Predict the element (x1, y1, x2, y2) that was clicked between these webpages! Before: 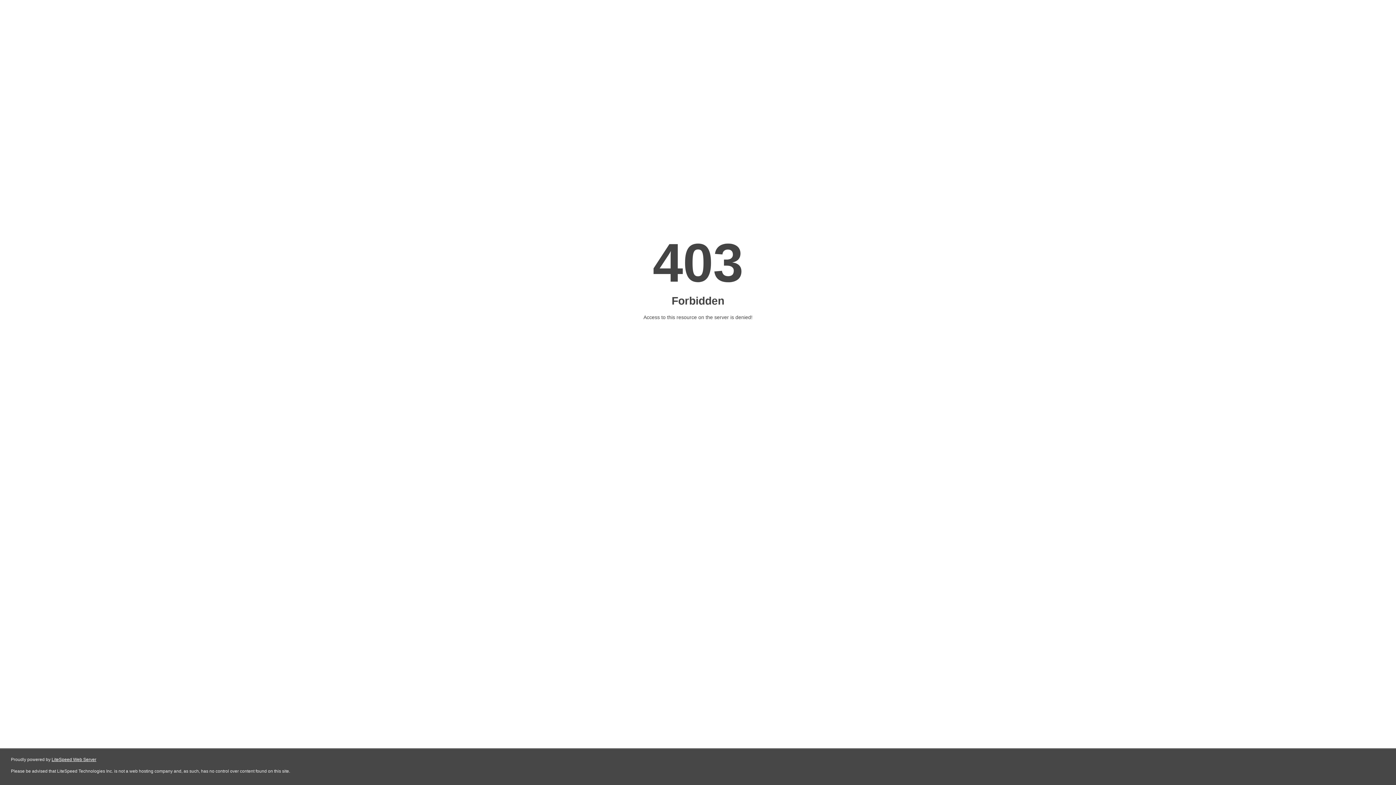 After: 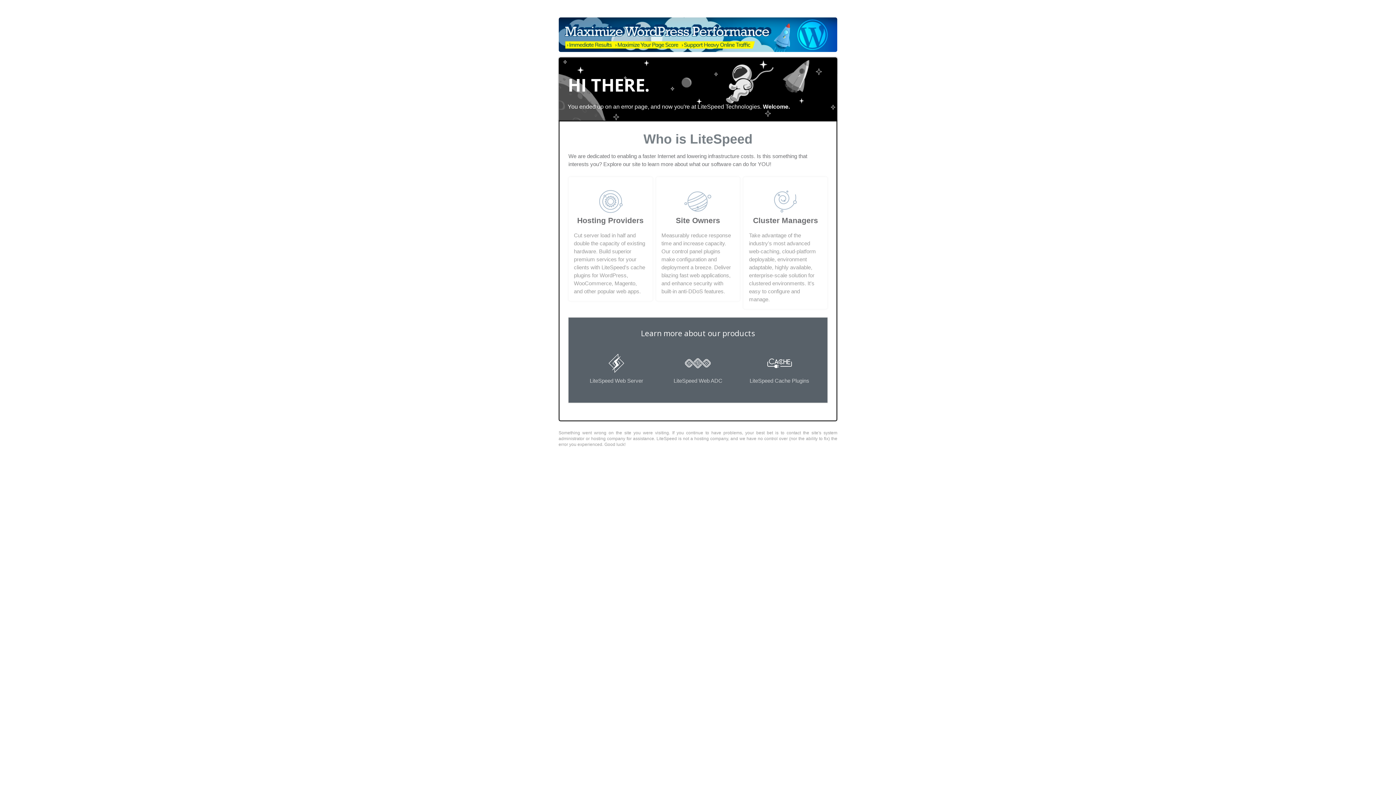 Action: label: LiteSpeed Web Server bbox: (51, 757, 96, 762)